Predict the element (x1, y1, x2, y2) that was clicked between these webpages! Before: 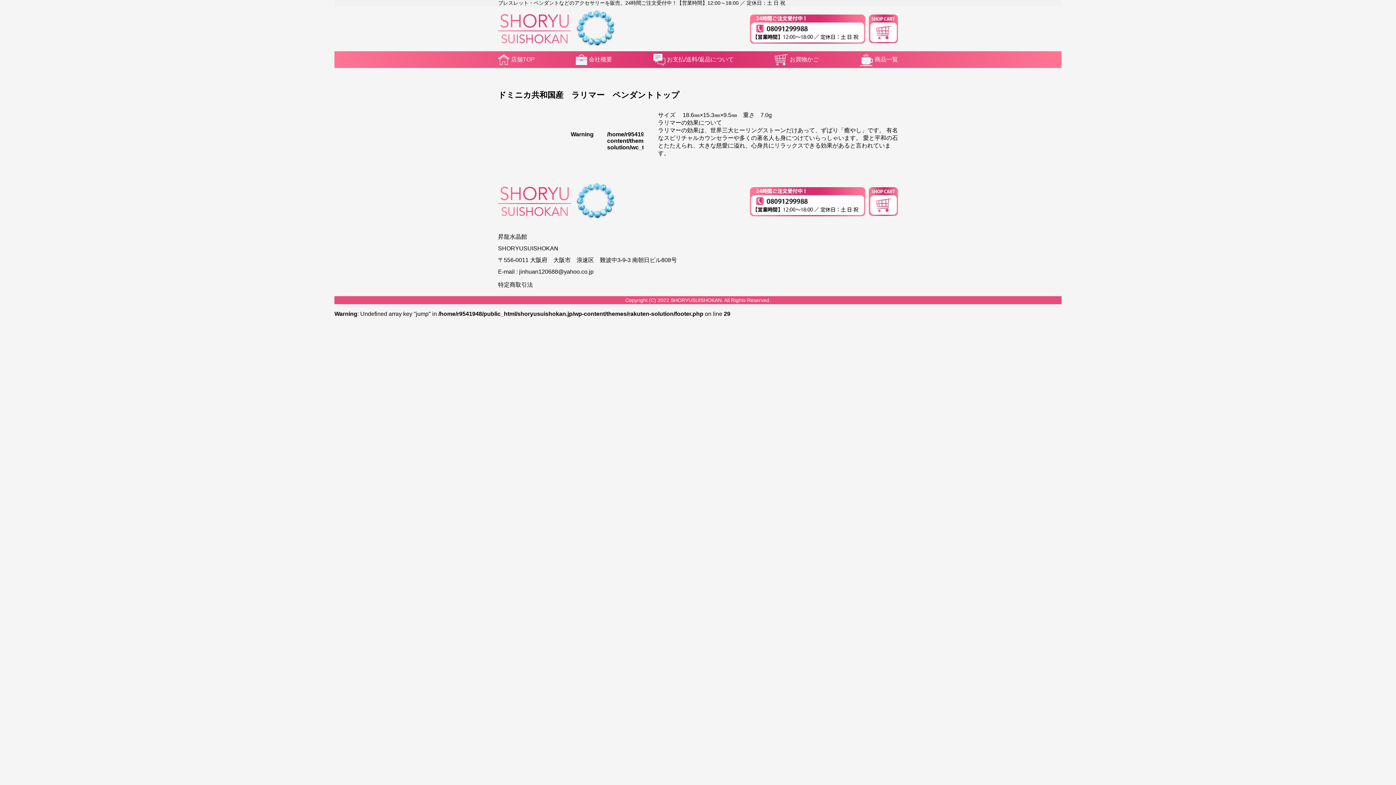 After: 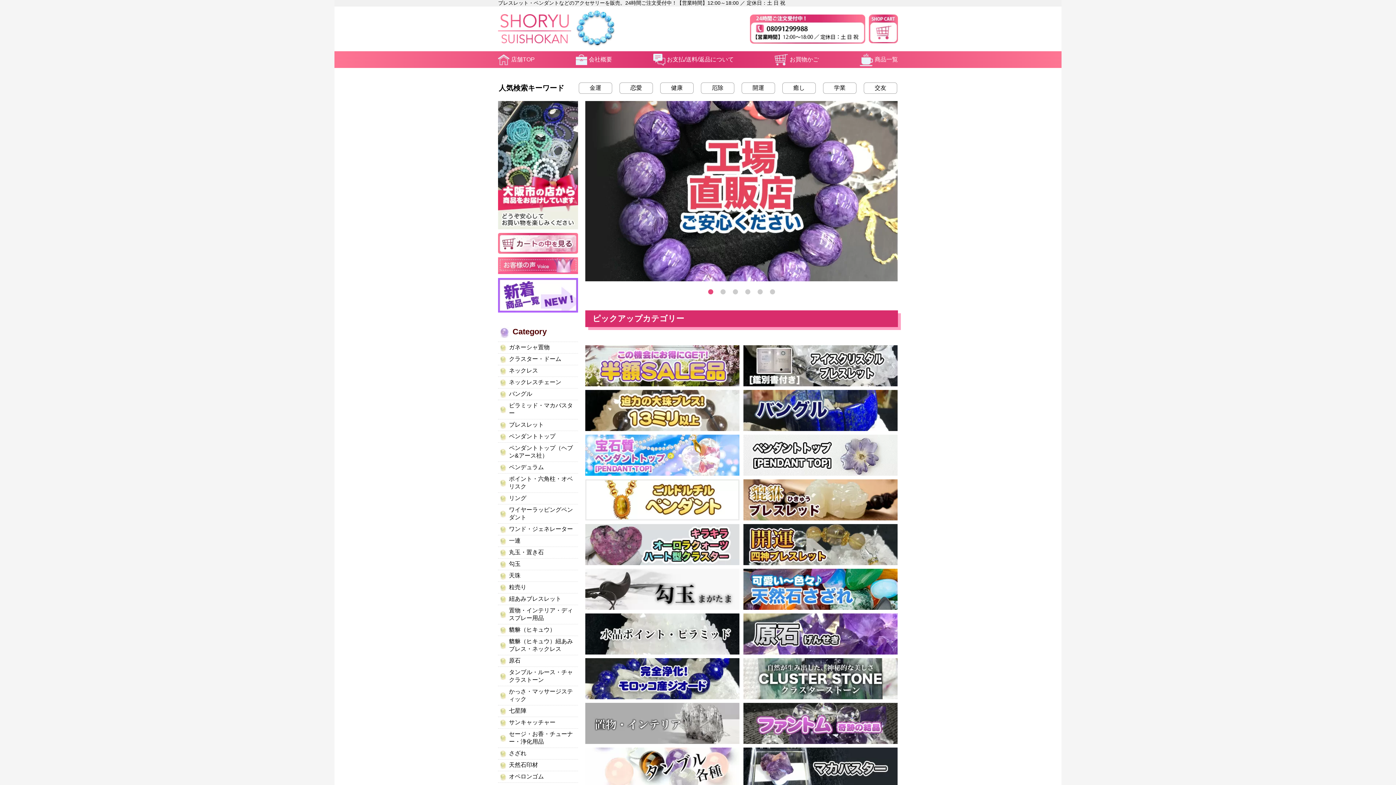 Action: label: 店舗TOP bbox: (498, 54, 534, 64)